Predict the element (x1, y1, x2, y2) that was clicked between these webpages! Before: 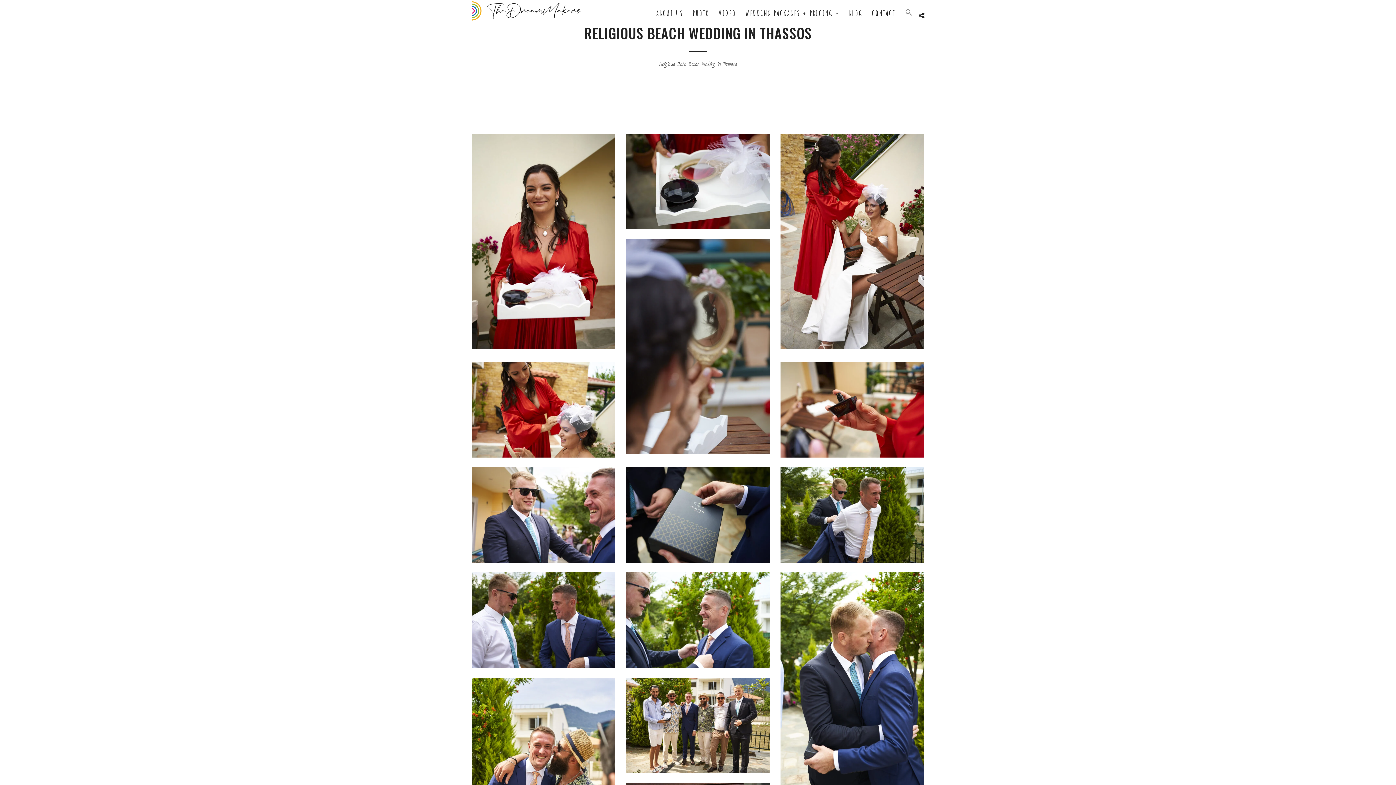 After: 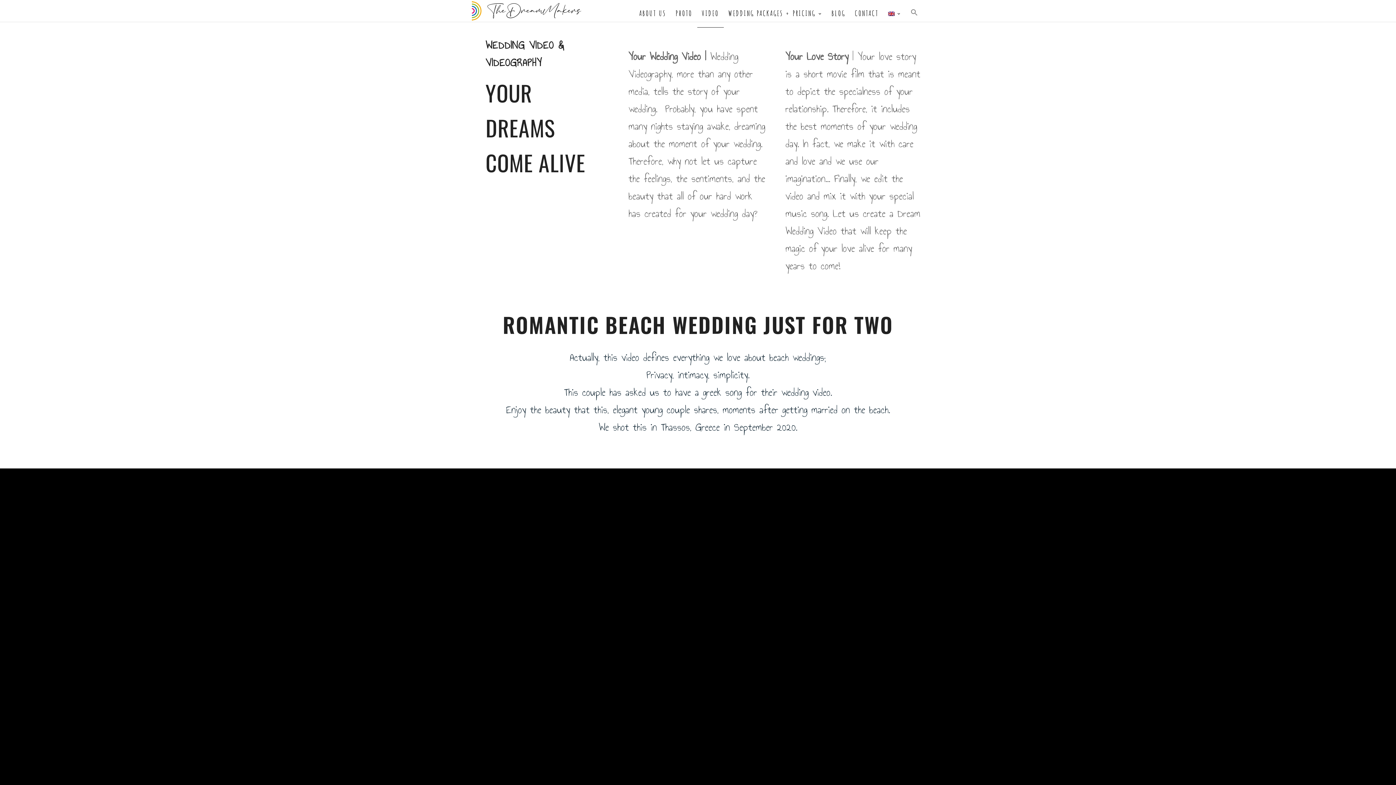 Action: label: VIDEO bbox: (714, 0, 740, 27)